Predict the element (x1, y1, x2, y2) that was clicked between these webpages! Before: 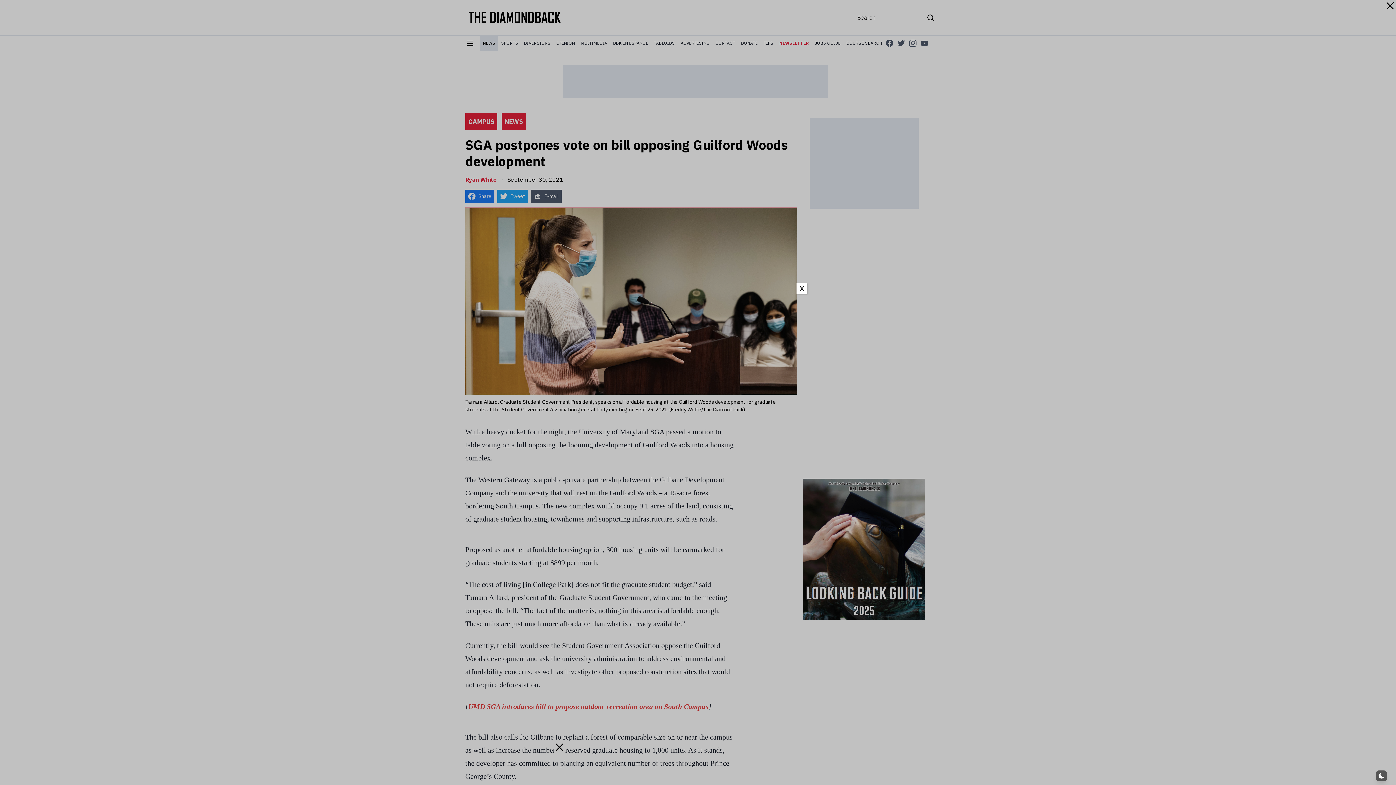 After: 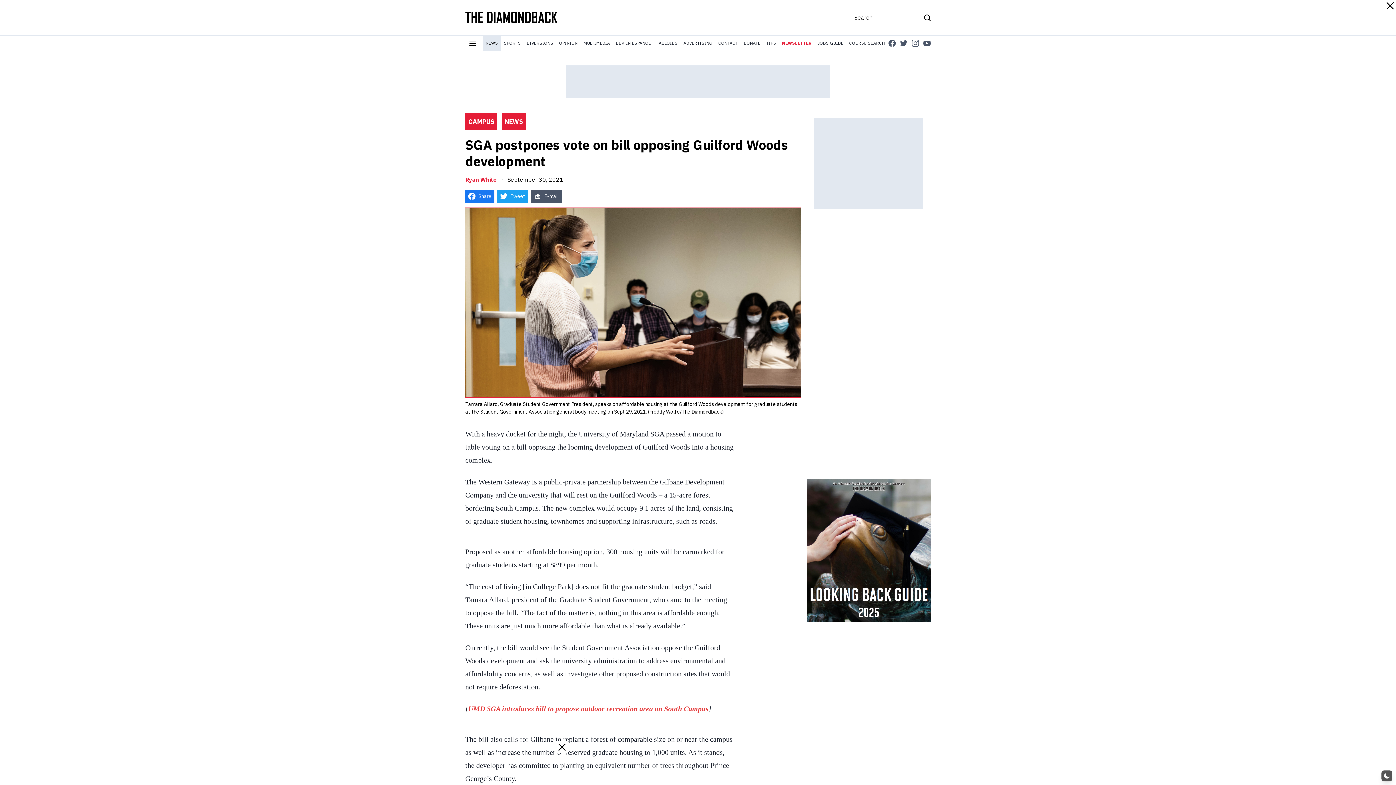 Action: bbox: (796, 283, 807, 294) label: Close